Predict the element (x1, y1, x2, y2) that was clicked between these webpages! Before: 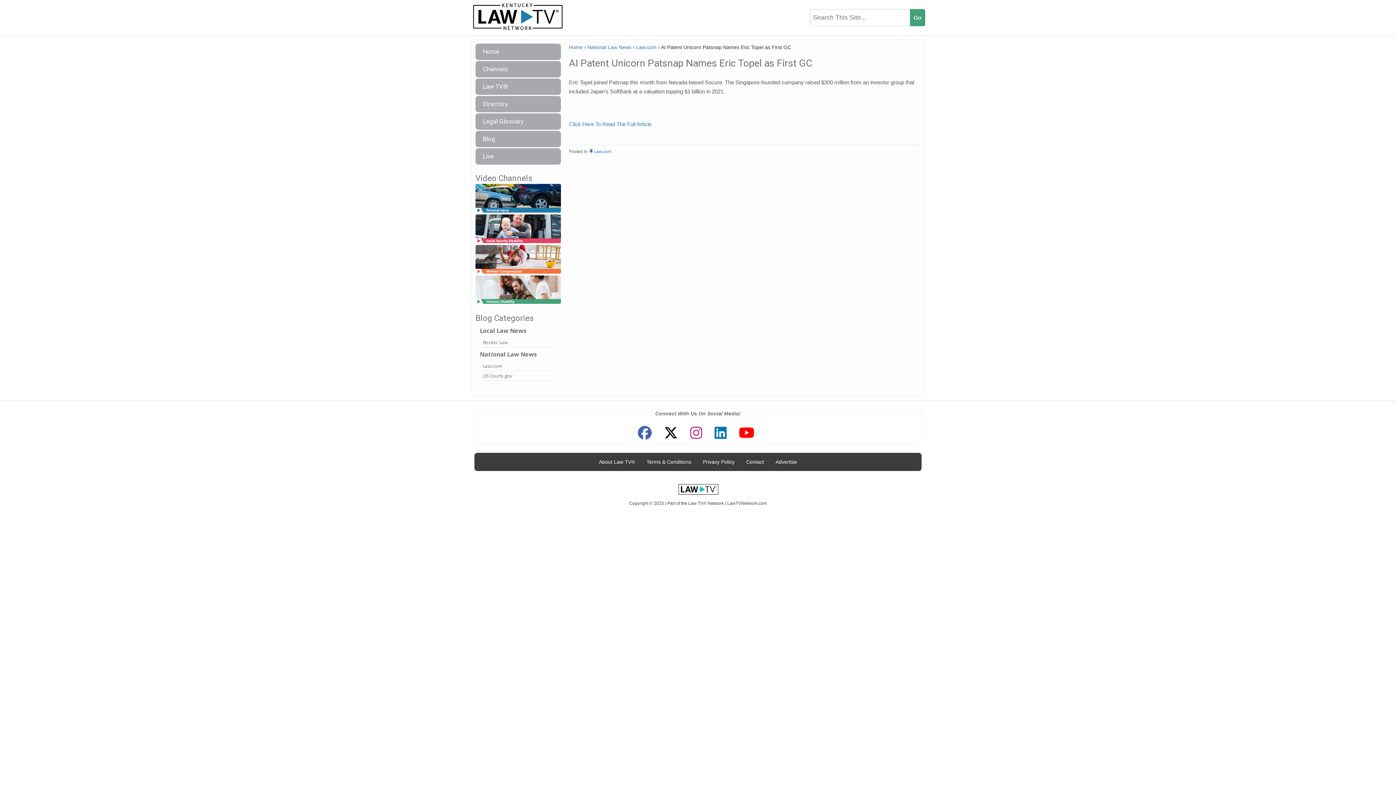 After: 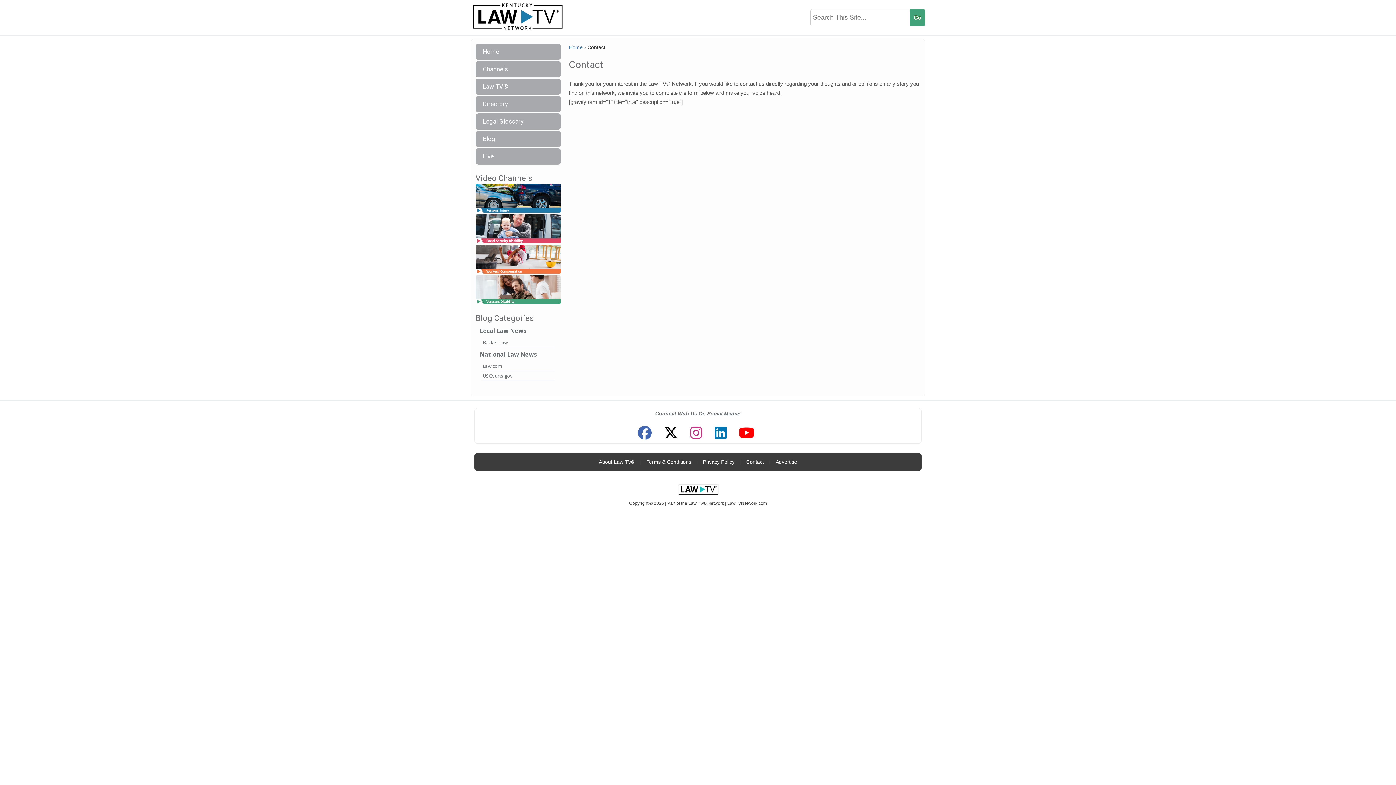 Action: label: Contact bbox: (742, 455, 767, 469)